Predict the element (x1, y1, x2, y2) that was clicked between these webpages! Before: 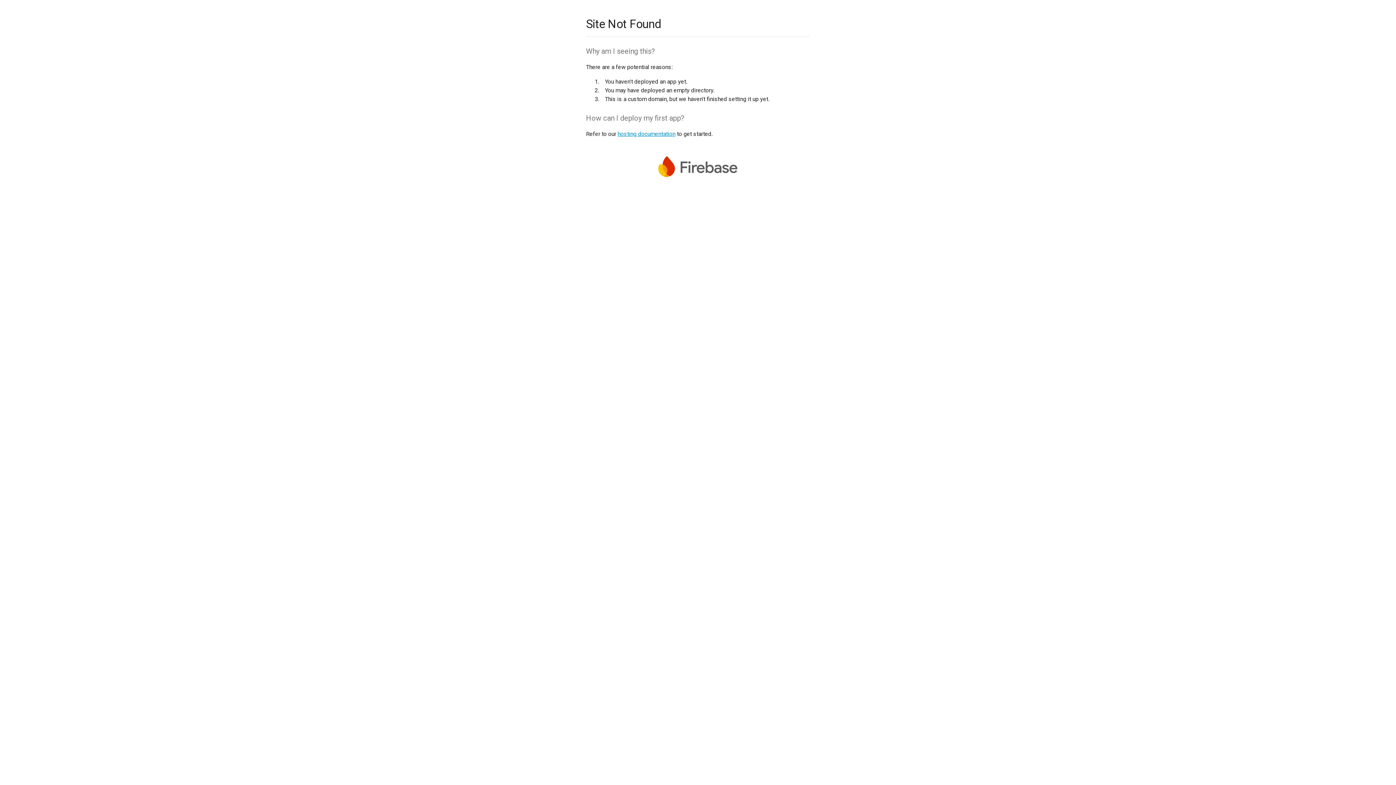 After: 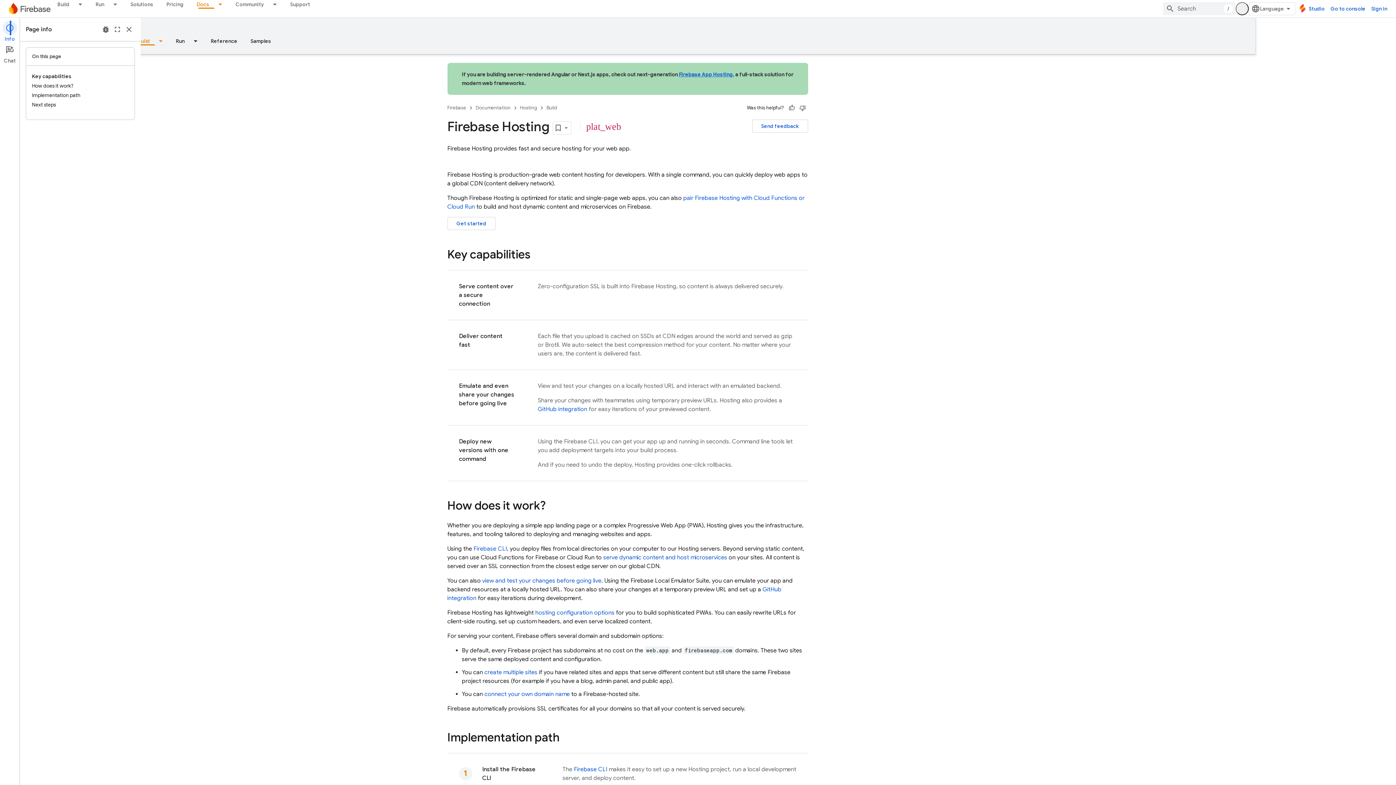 Action: bbox: (617, 130, 675, 137) label: hosting documentation